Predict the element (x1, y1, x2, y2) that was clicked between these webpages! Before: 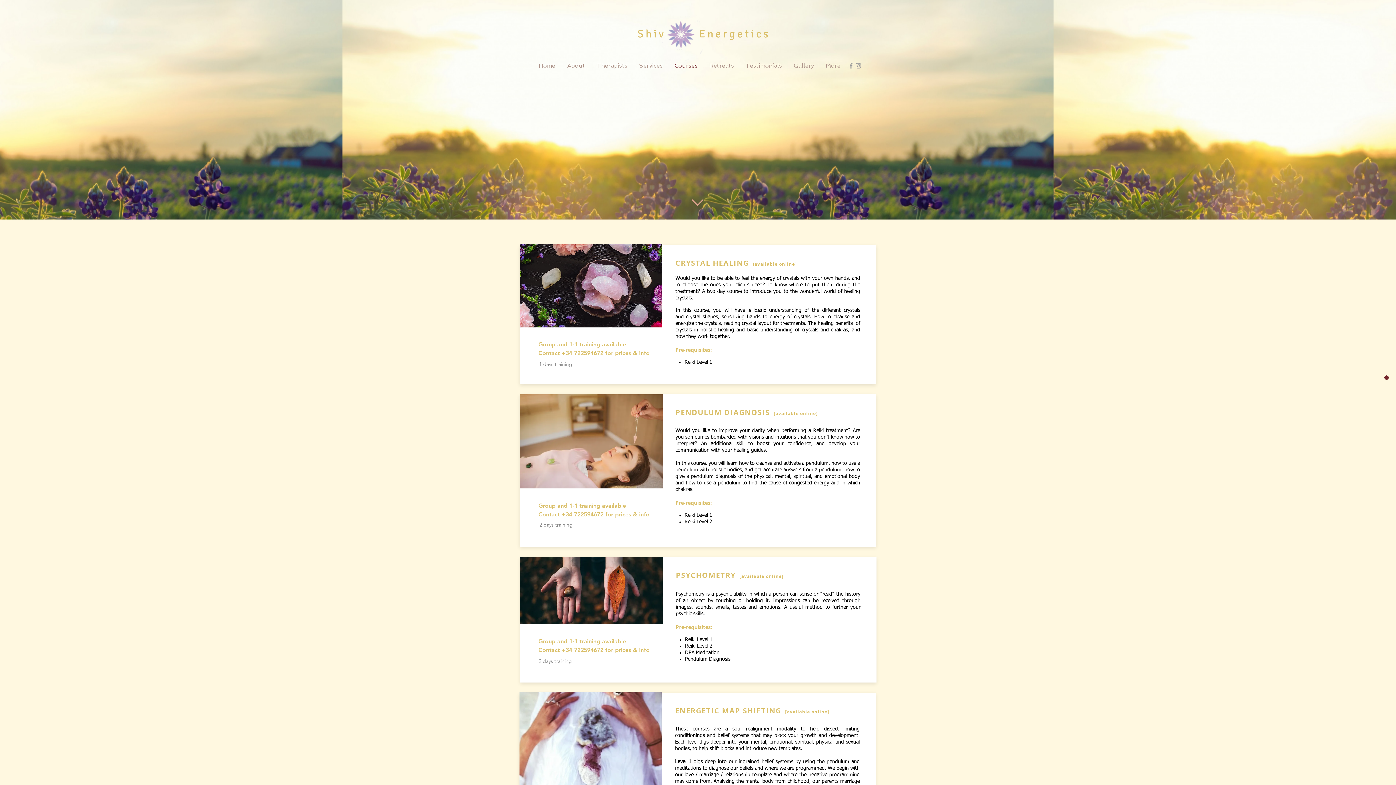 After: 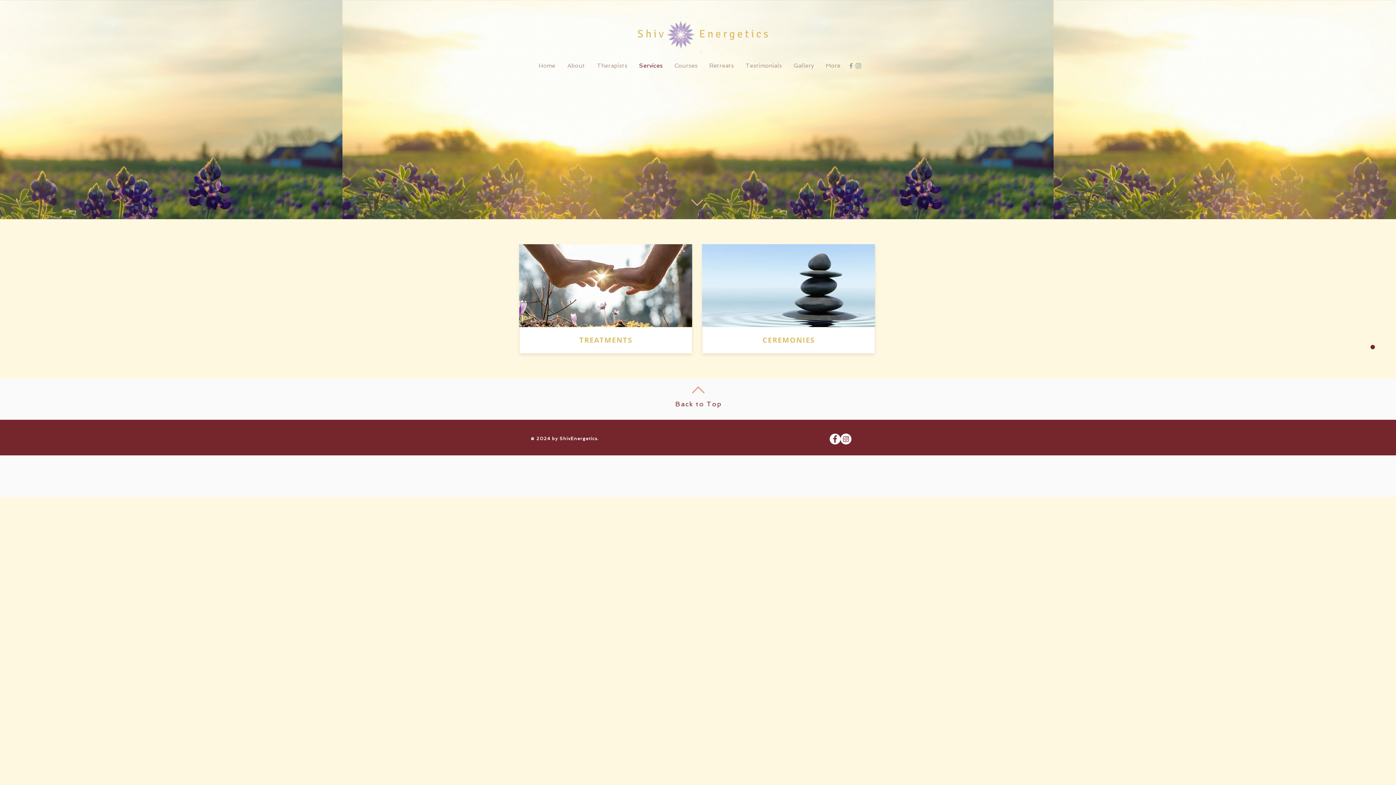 Action: label: Services bbox: (633, 62, 668, 69)